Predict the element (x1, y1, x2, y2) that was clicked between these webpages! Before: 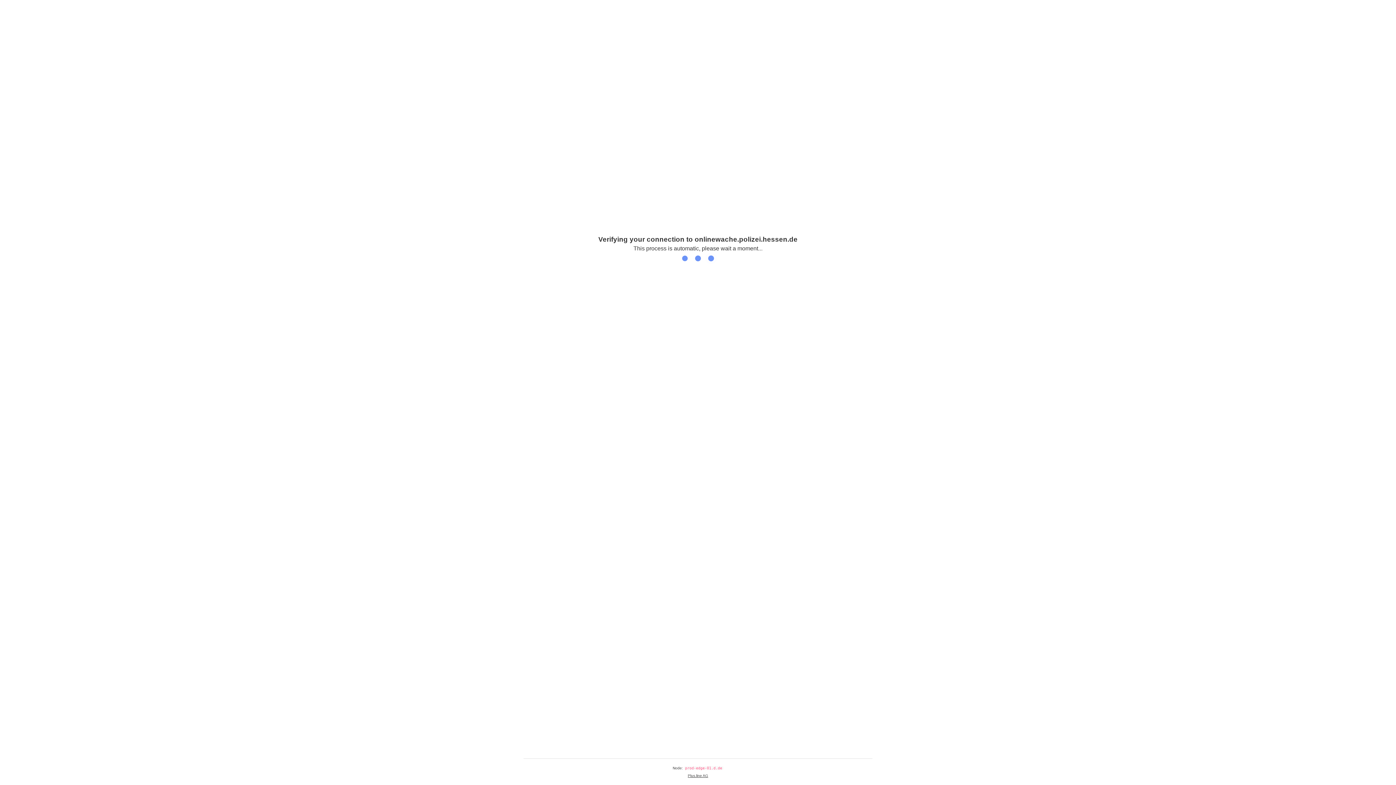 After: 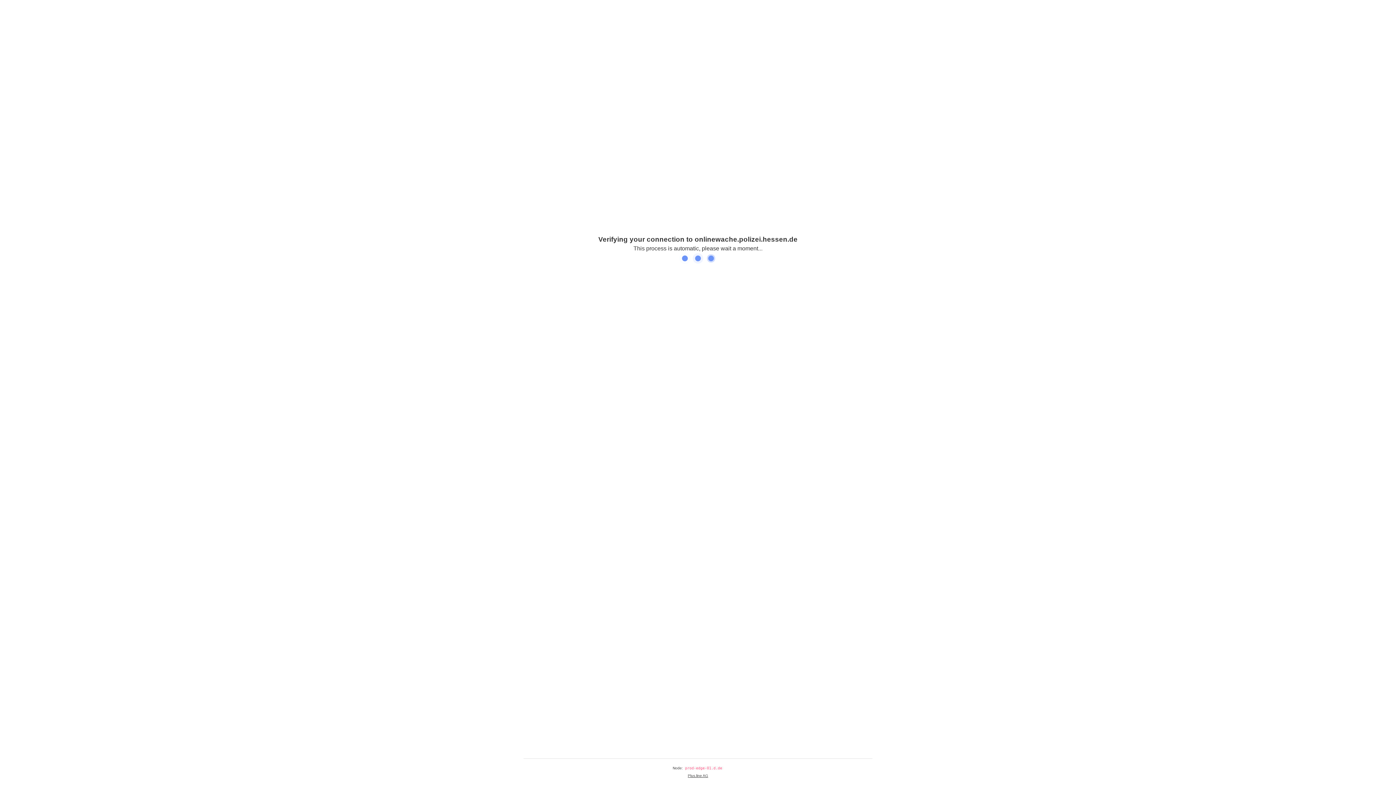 Action: label: Plus.line AG bbox: (688, 774, 708, 778)